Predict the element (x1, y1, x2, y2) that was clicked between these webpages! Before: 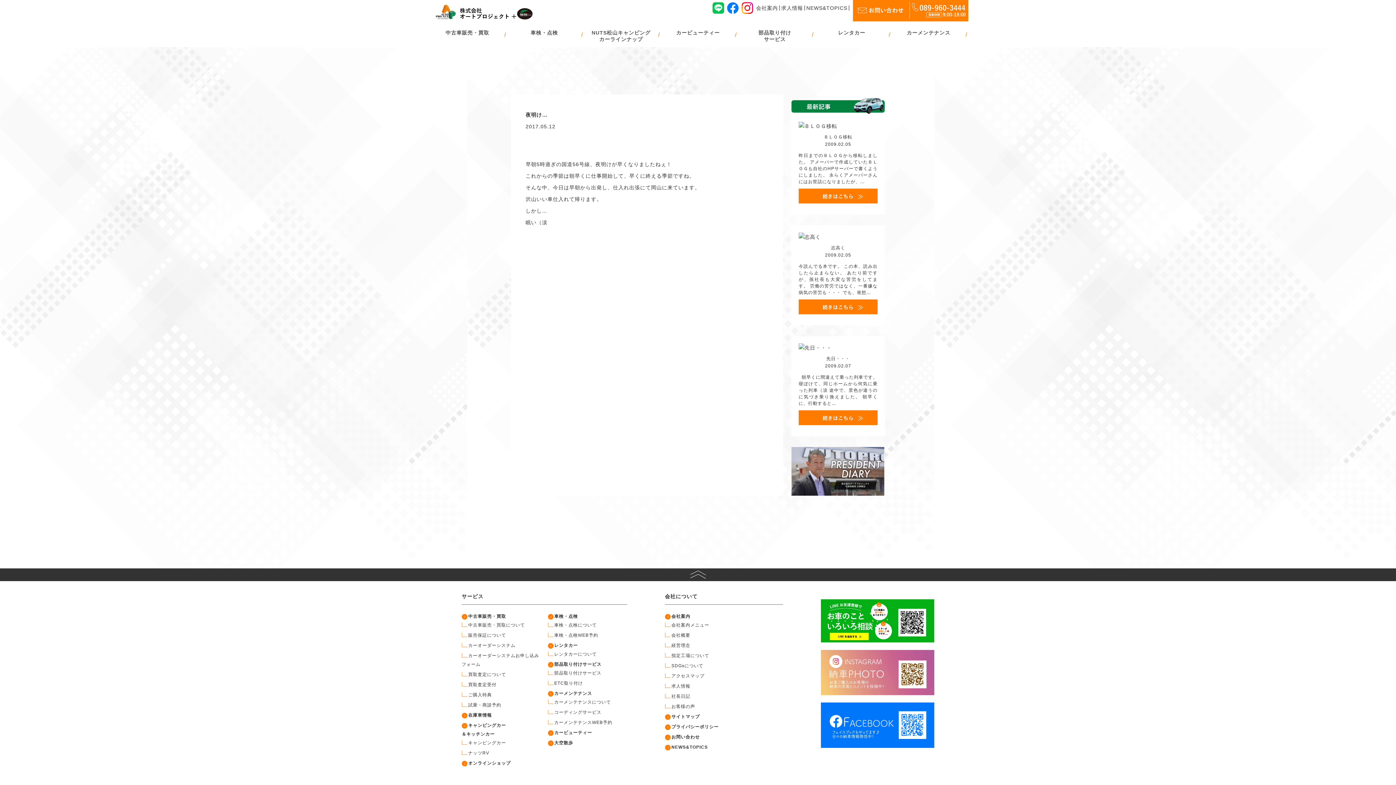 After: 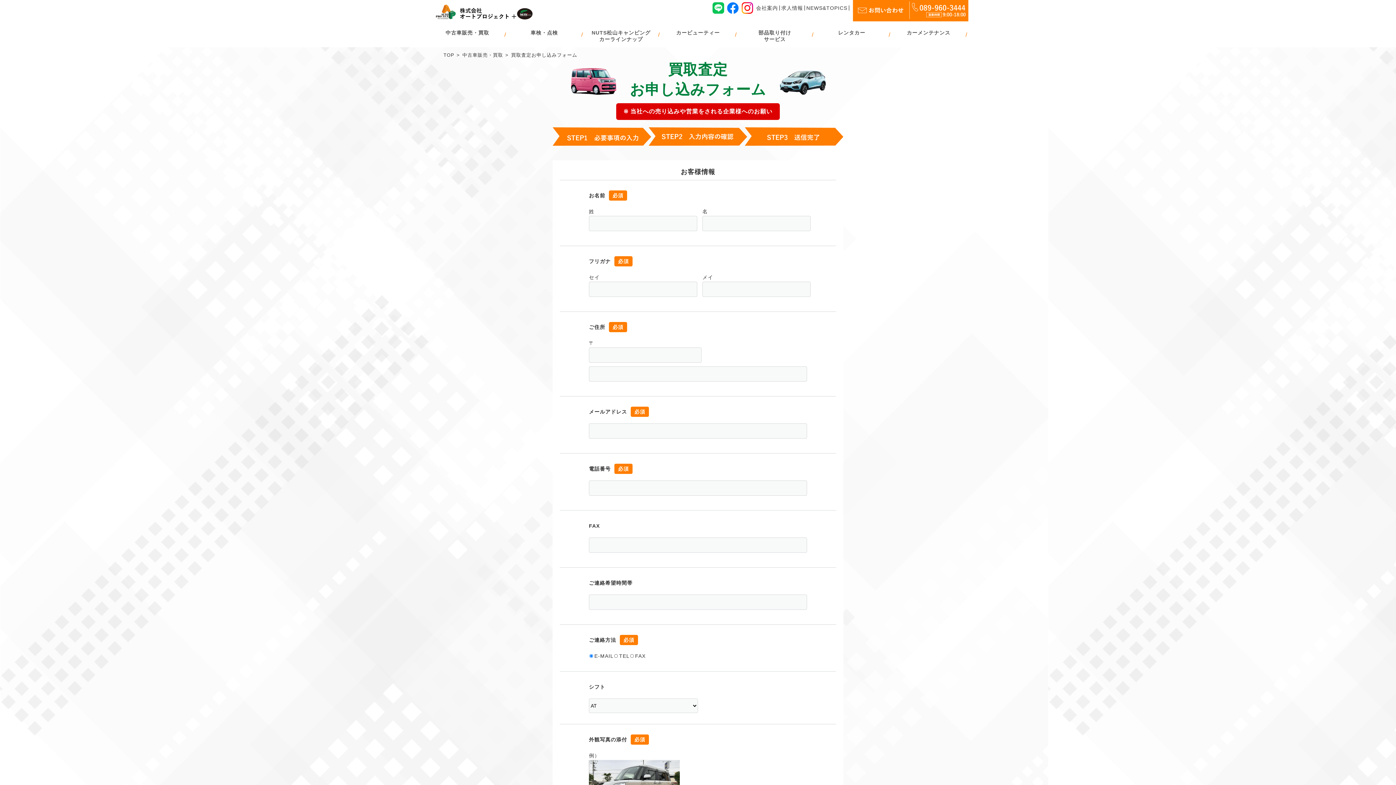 Action: label: 買取査定受付 bbox: (461, 680, 541, 689)